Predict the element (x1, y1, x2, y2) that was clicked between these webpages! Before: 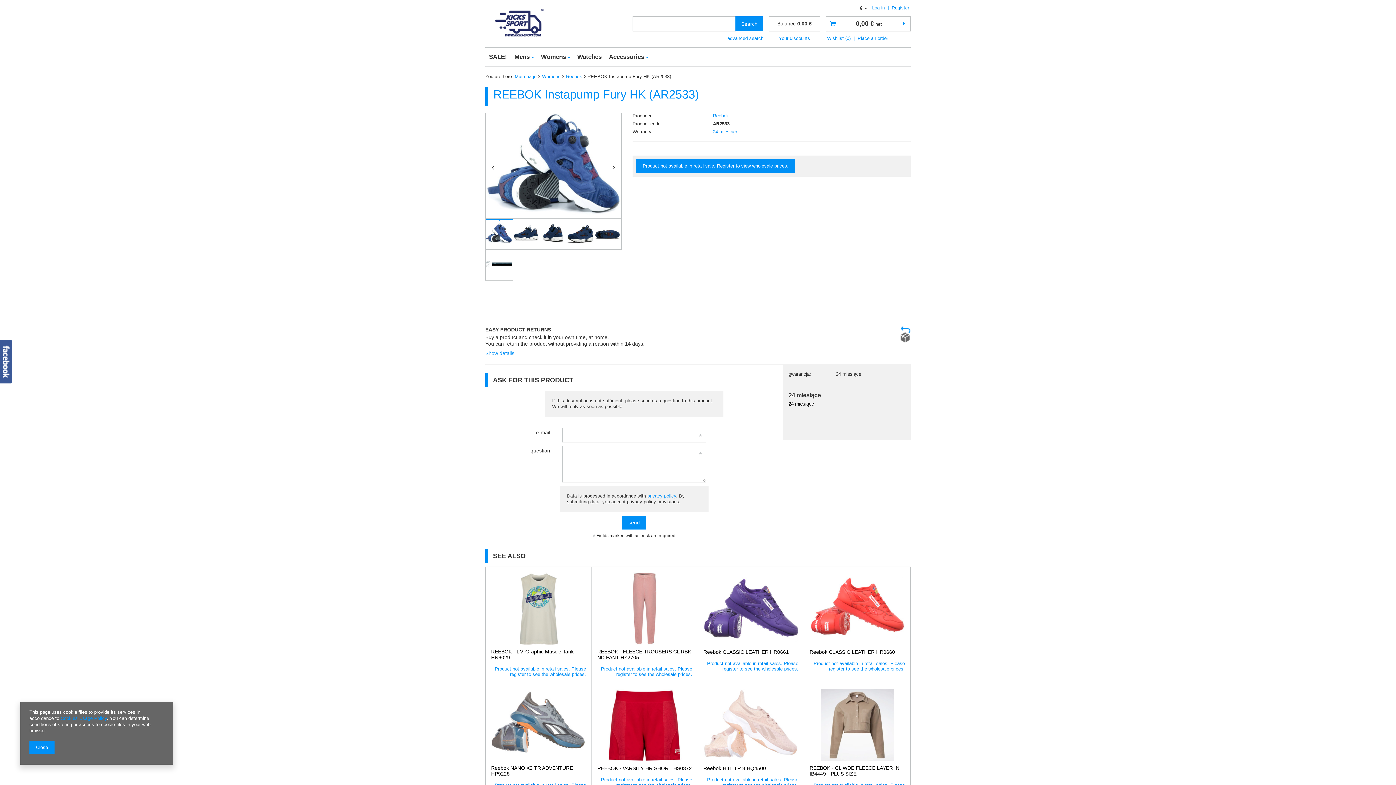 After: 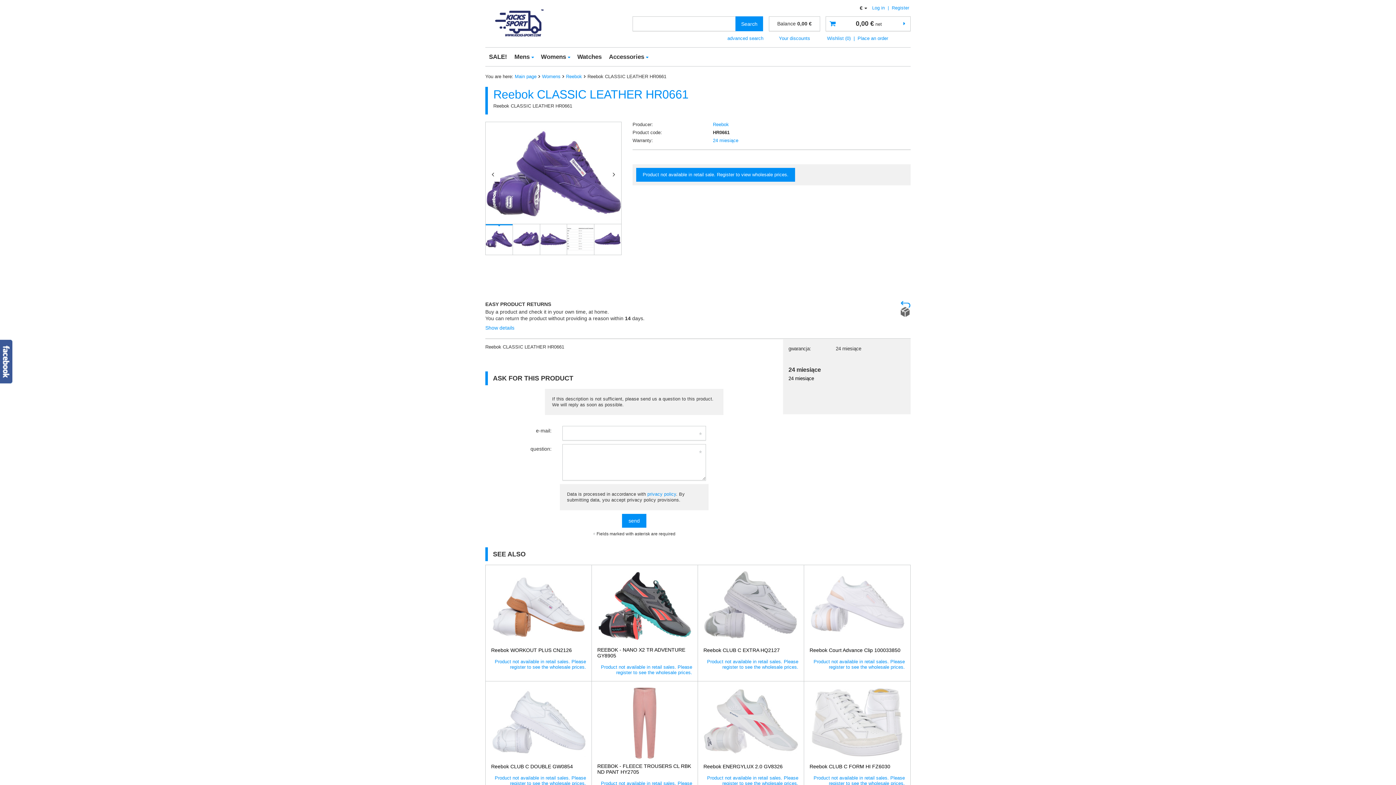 Action: bbox: (703, 649, 789, 655) label: Reebok CLASSIC LEATHER HR0661